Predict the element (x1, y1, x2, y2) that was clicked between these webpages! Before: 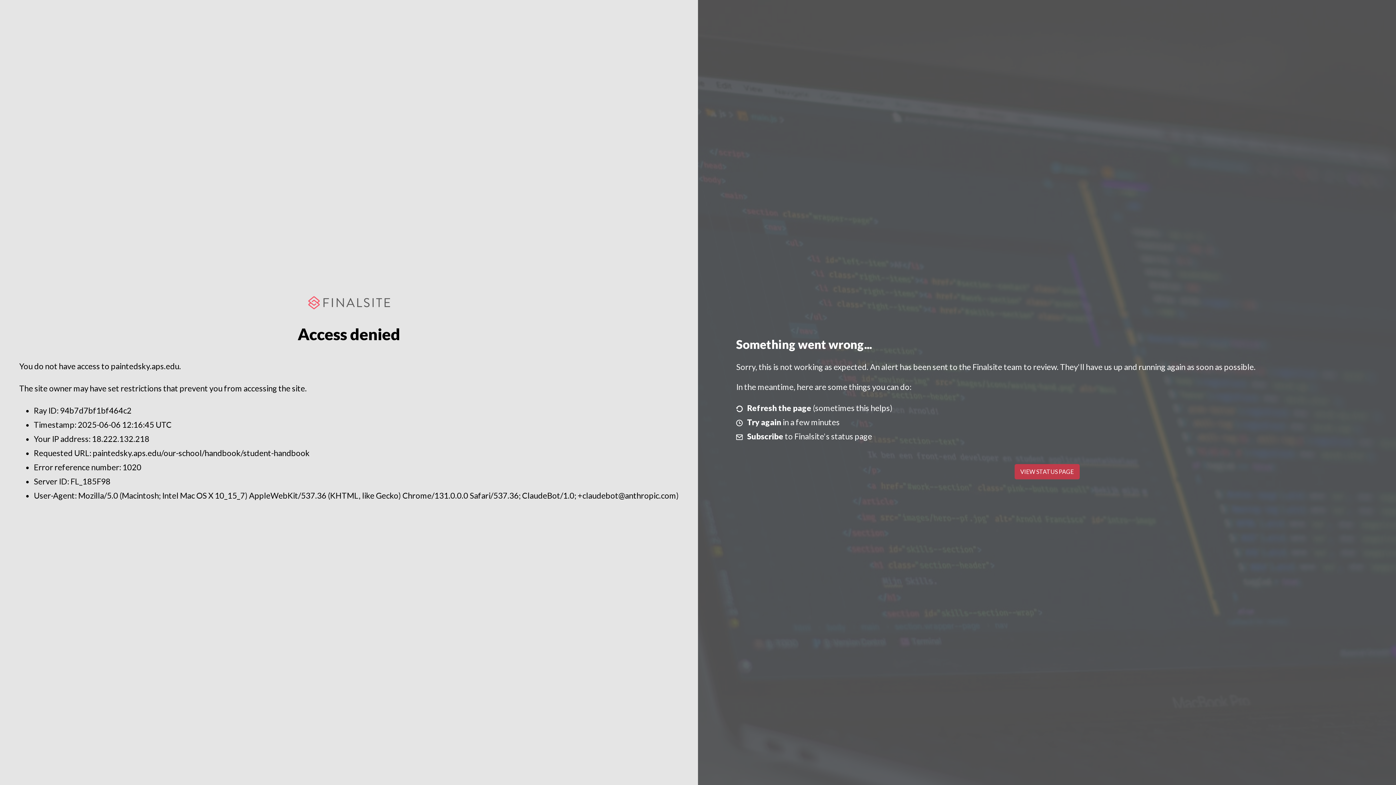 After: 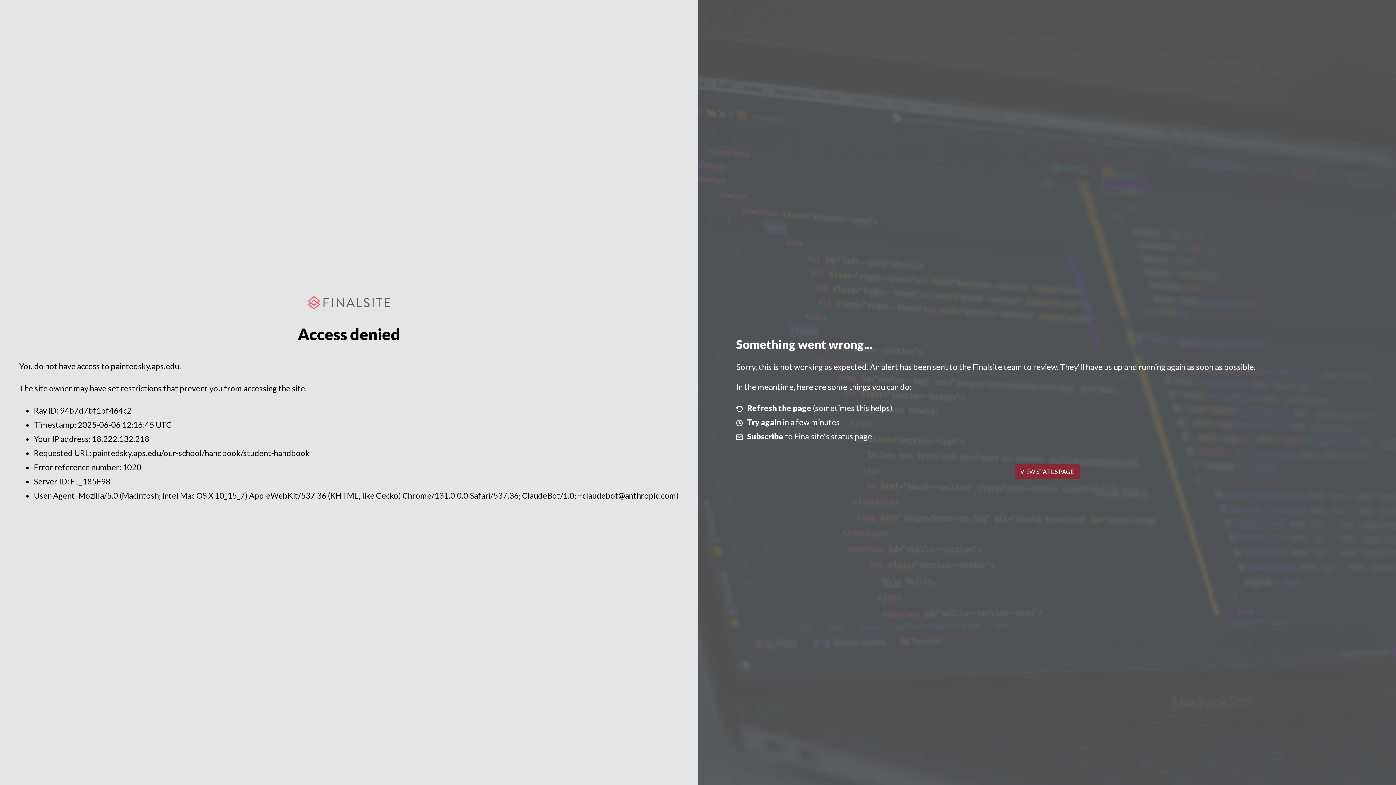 Action: label: VIEW STATUS PAGE bbox: (1014, 464, 1079, 479)